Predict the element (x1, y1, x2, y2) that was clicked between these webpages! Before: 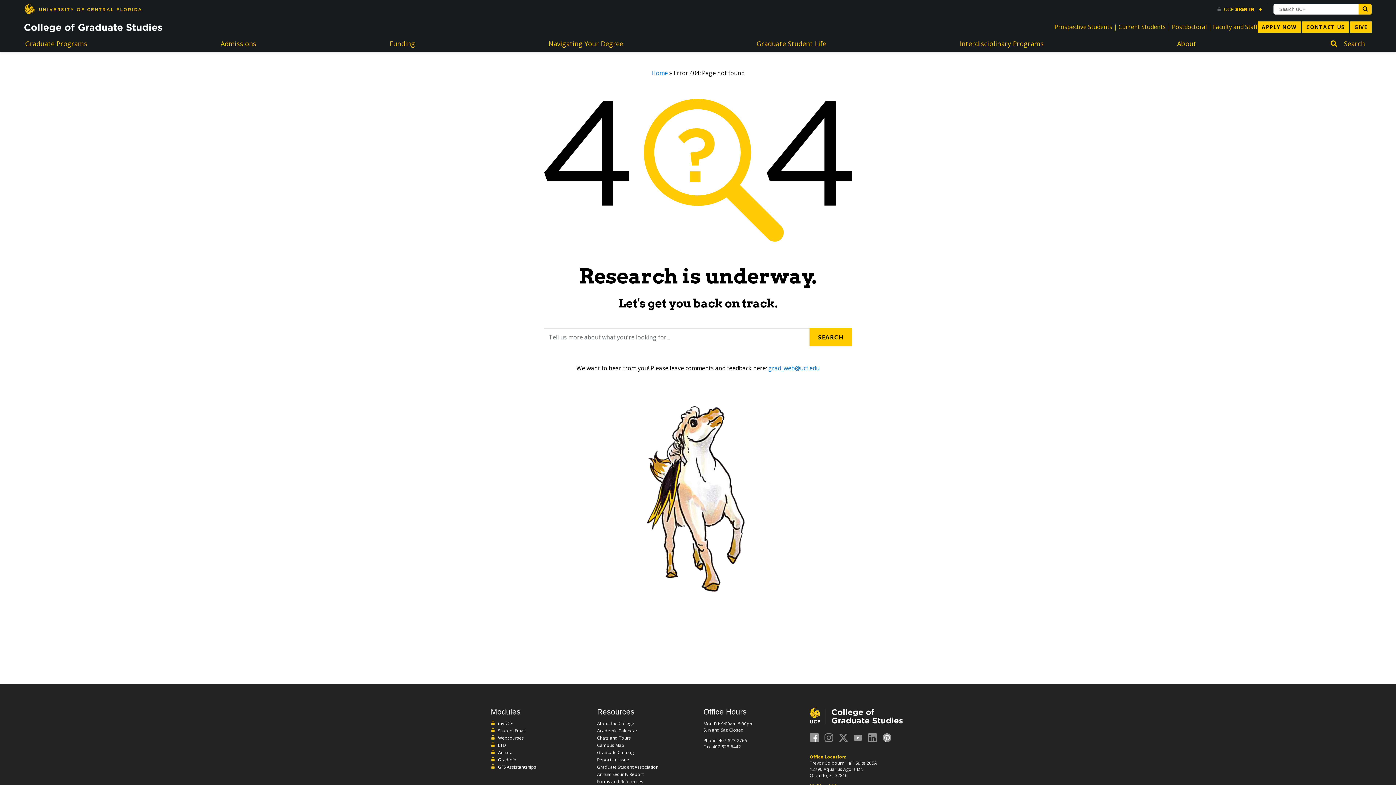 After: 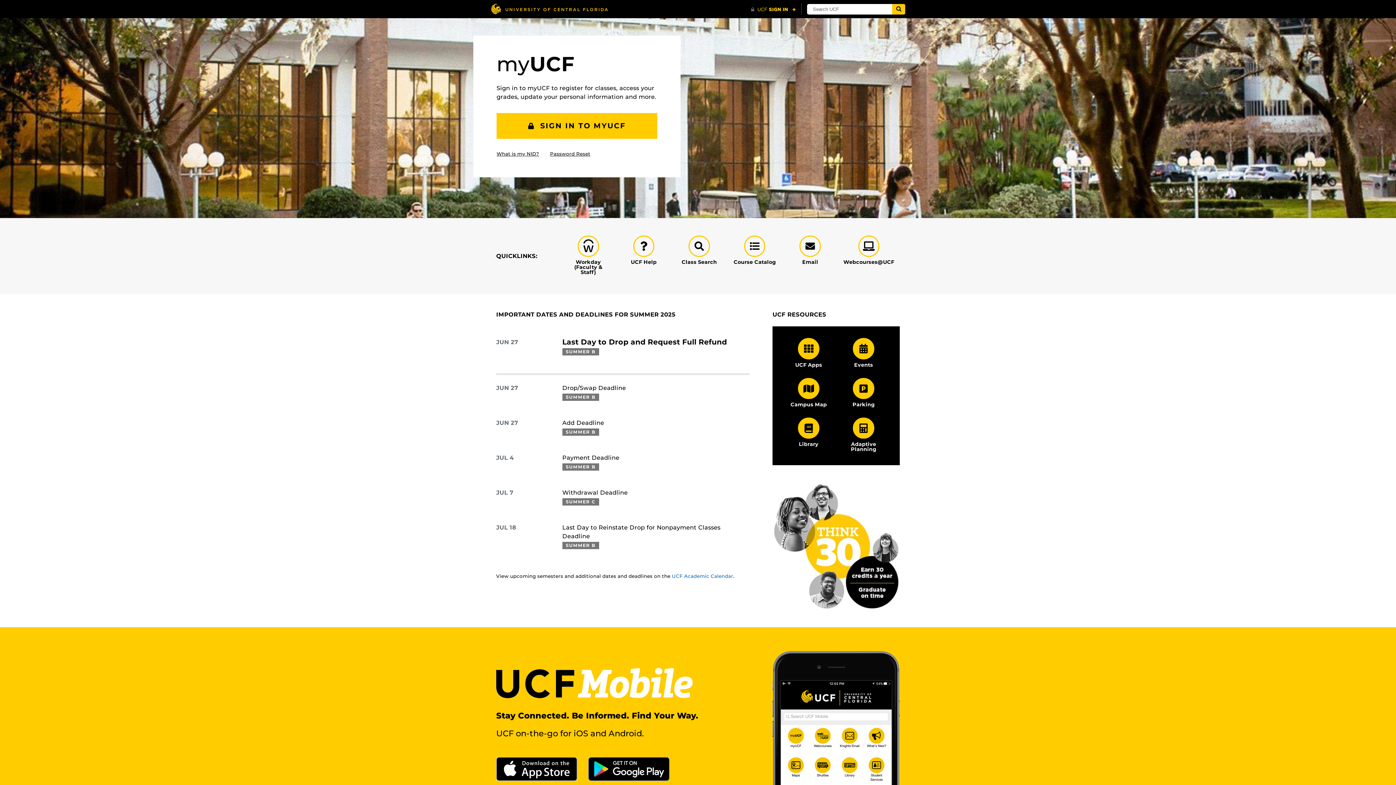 Action: label: myUCF bbox: (490, 720, 536, 728)